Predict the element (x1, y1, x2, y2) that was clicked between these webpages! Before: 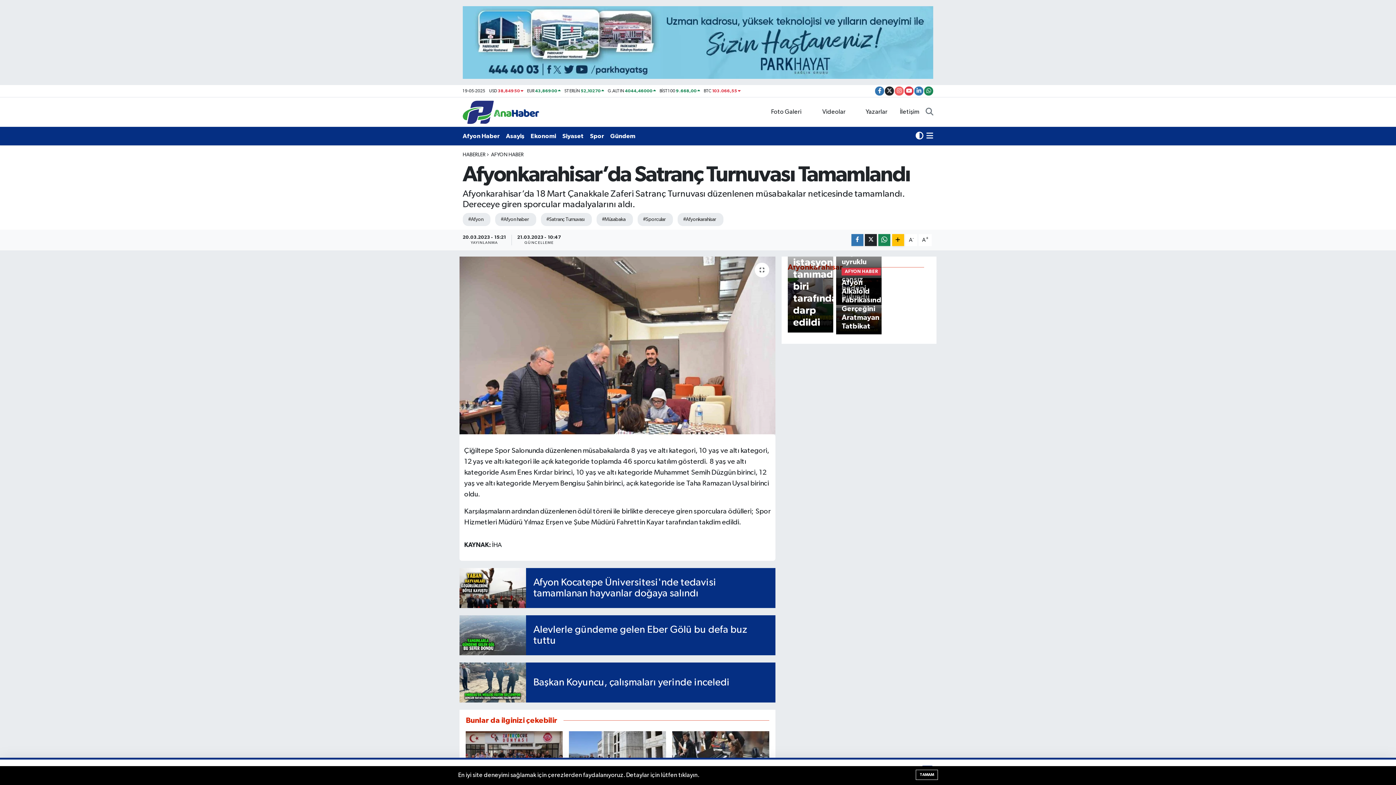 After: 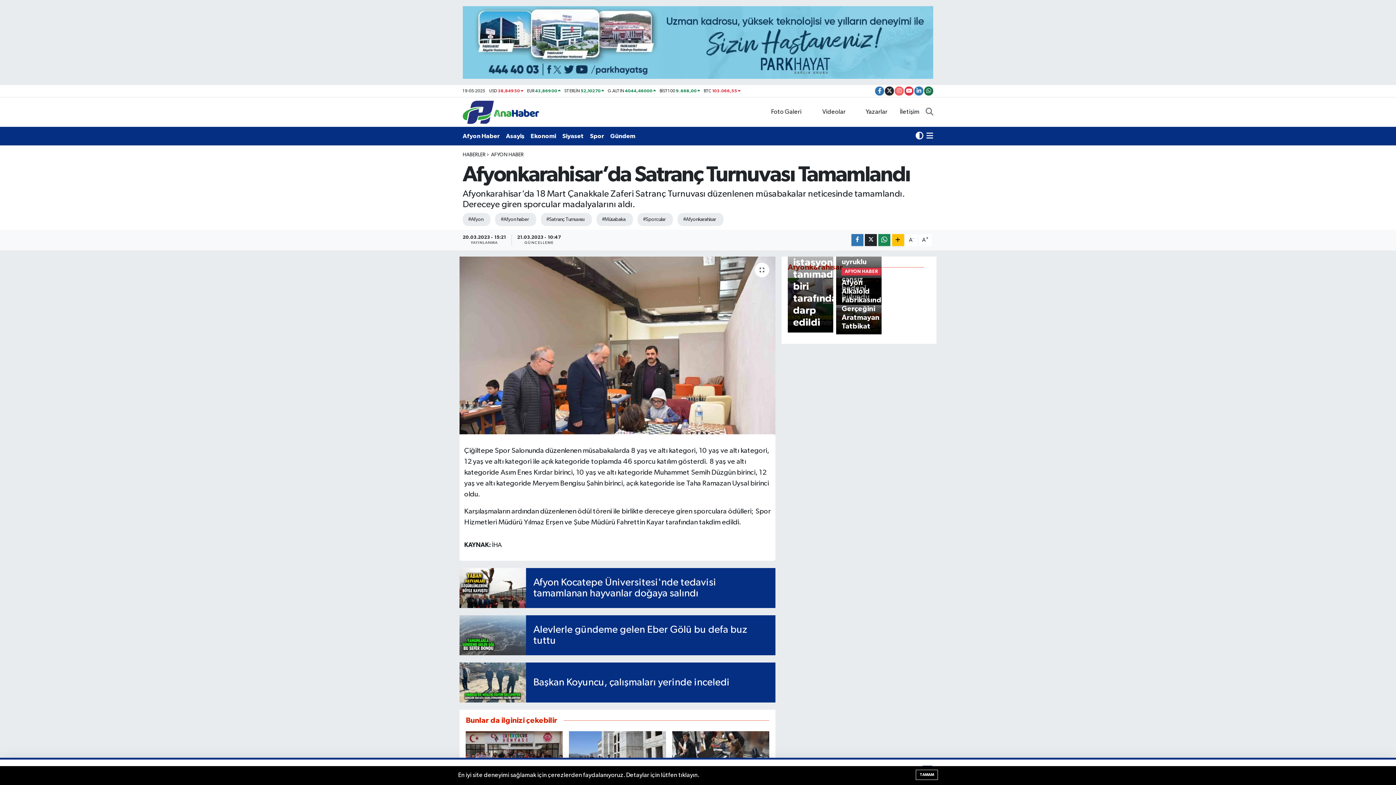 Action: bbox: (924, 86, 933, 95)